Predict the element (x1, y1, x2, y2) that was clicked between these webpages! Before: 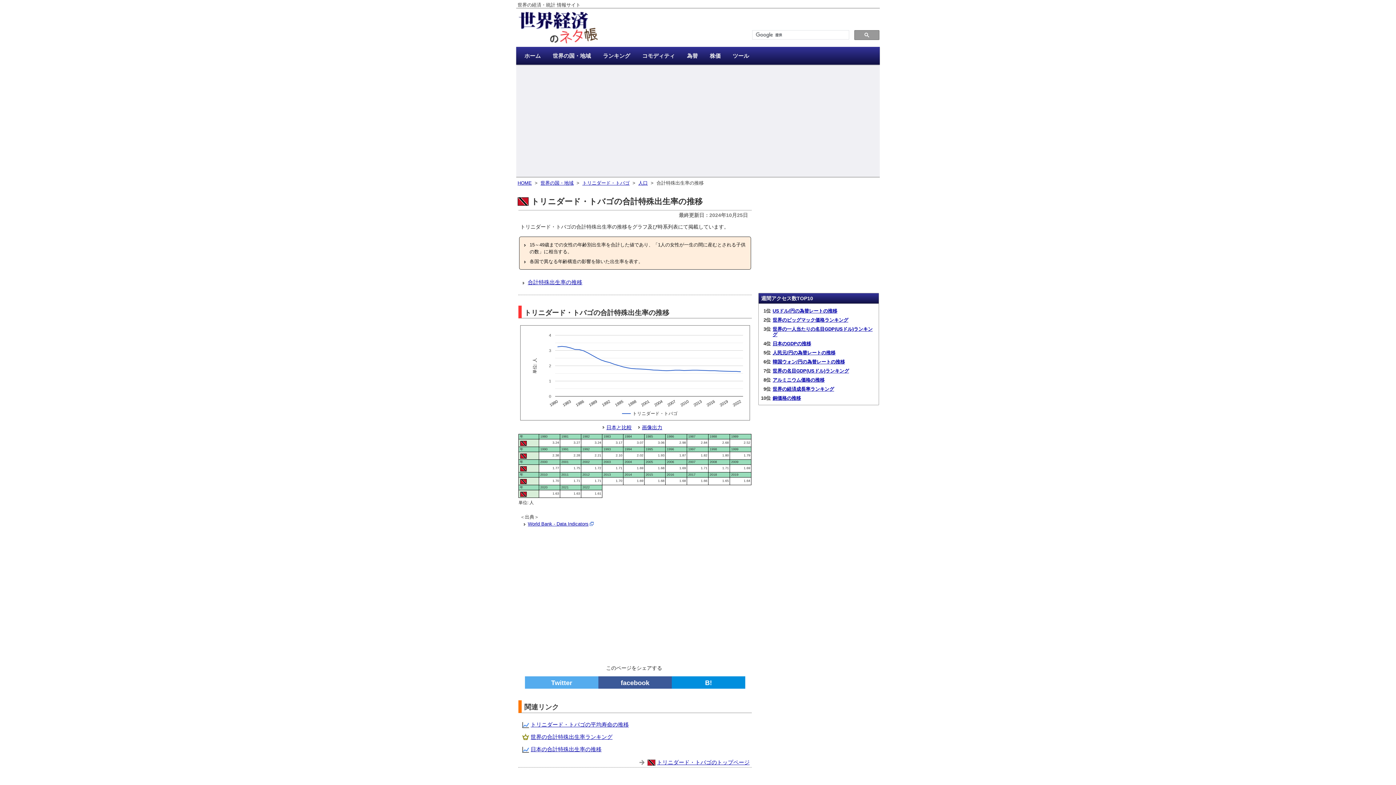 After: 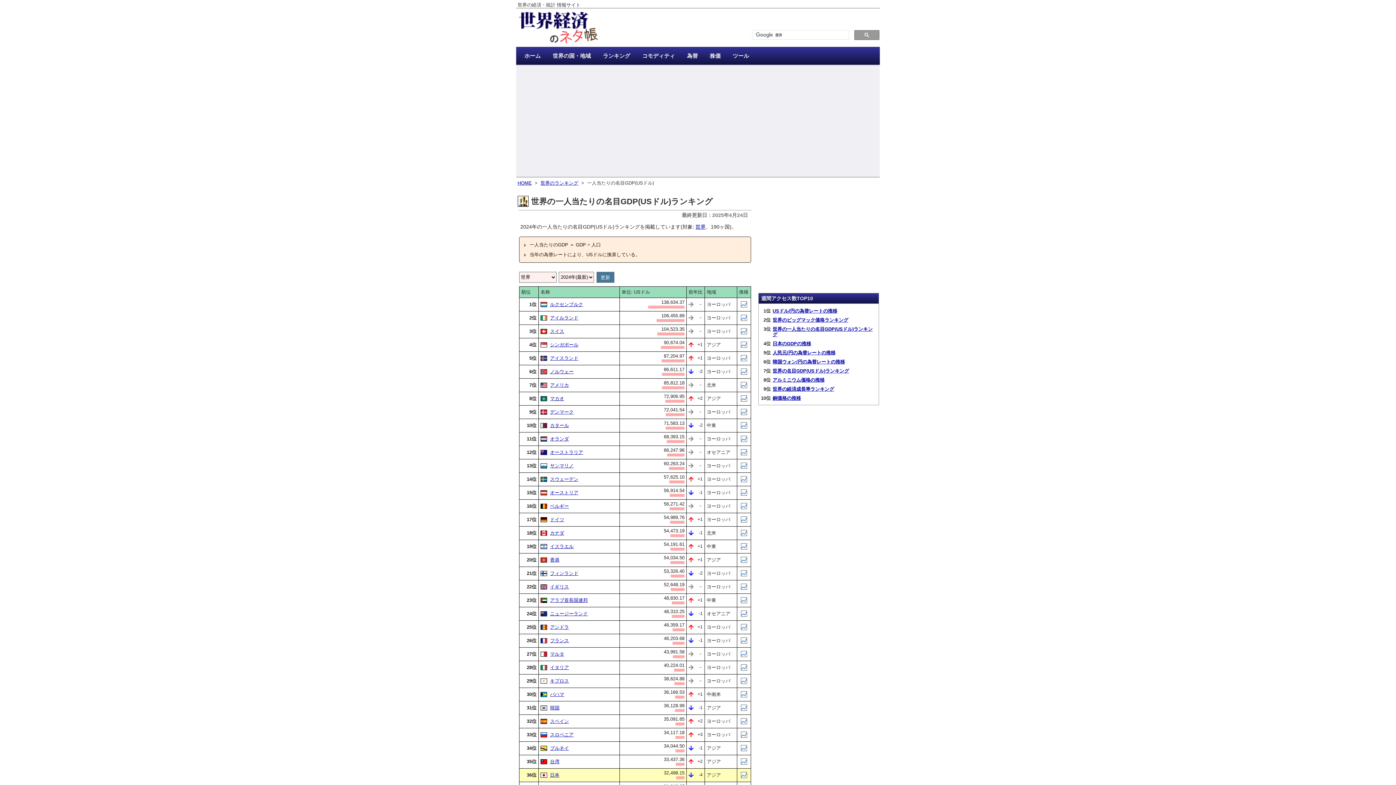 Action: label: 世界の一人当たりの名目GDP(USドル)ランキング bbox: (772, 326, 872, 337)